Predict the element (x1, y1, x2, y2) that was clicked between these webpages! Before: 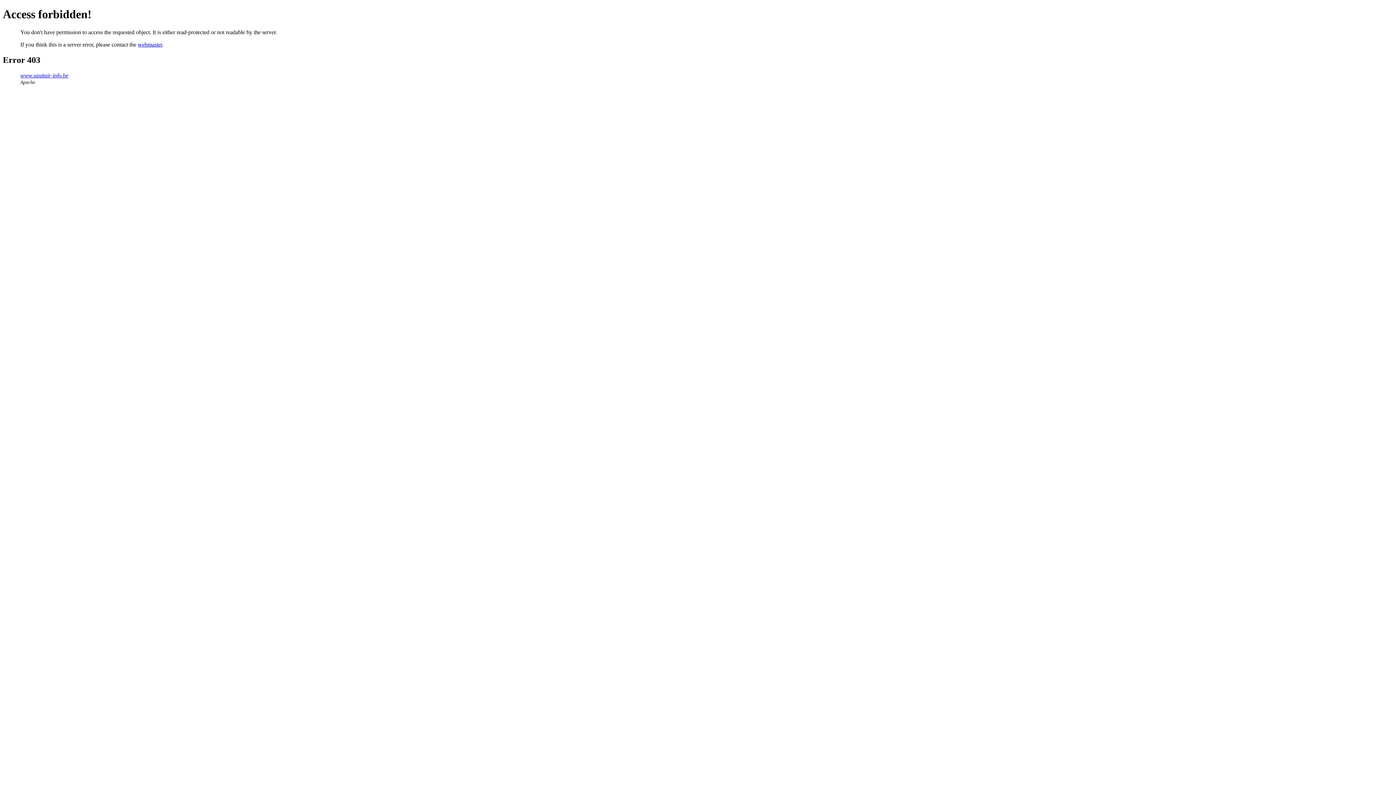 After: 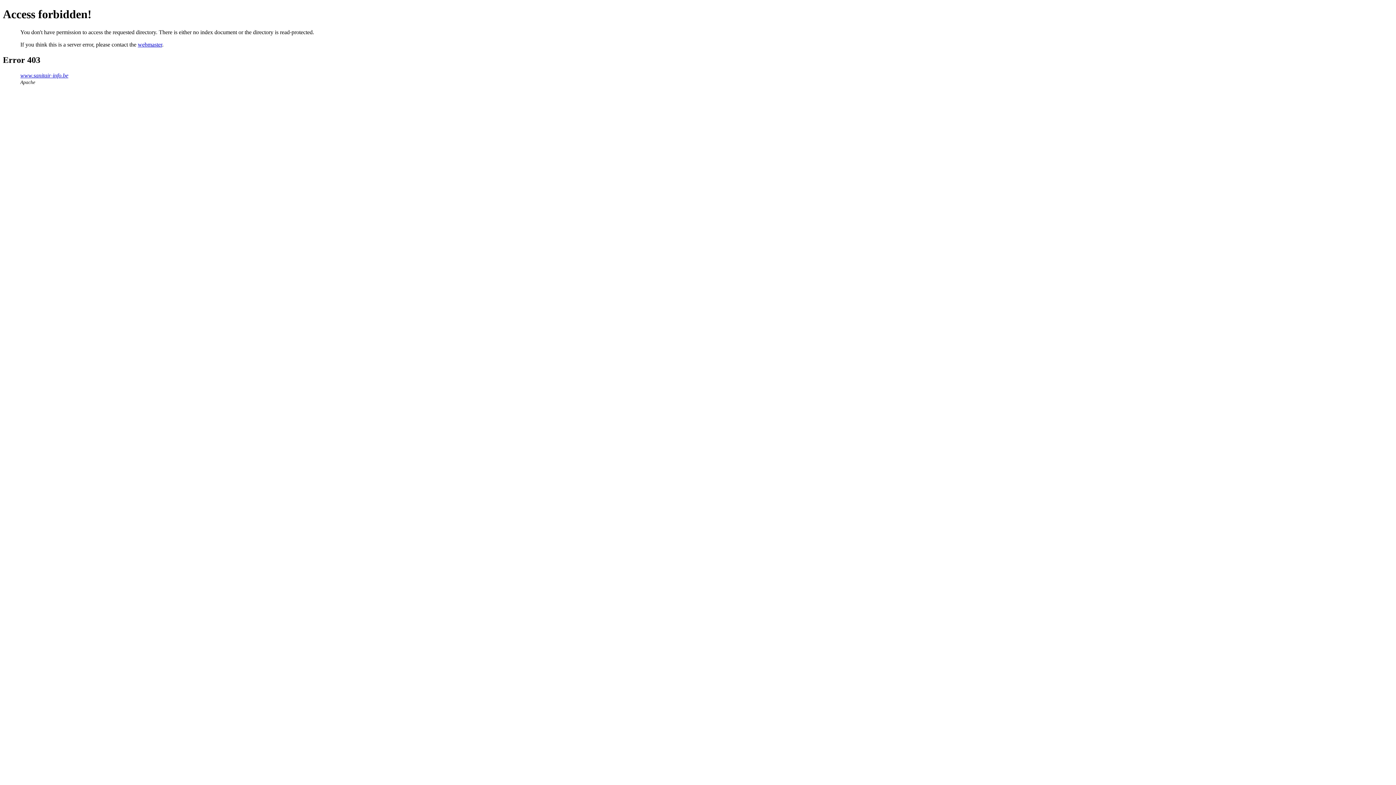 Action: bbox: (20, 72, 68, 78) label: www.sanitair-info.be